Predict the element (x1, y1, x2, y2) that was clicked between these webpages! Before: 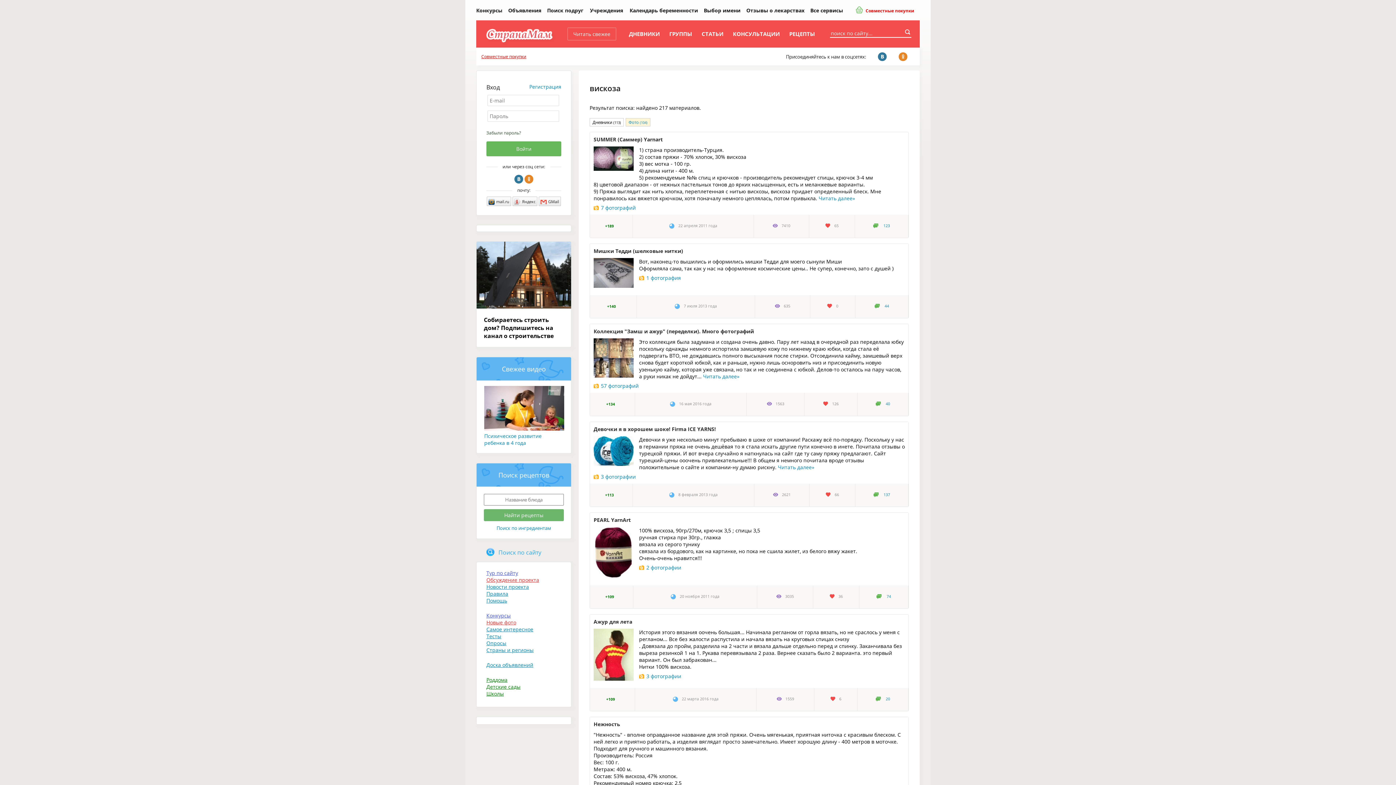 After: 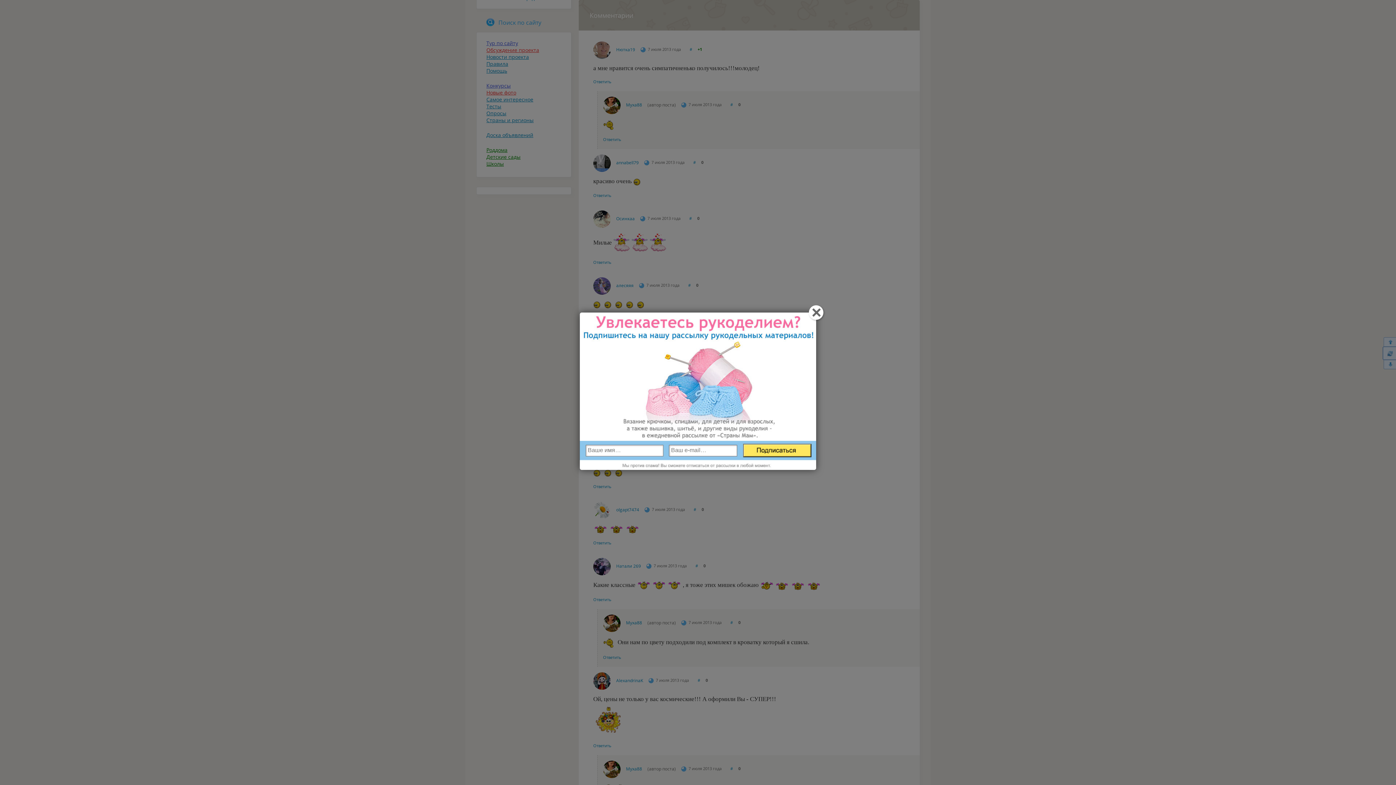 Action: bbox: (884, 303, 889, 308) label: 44